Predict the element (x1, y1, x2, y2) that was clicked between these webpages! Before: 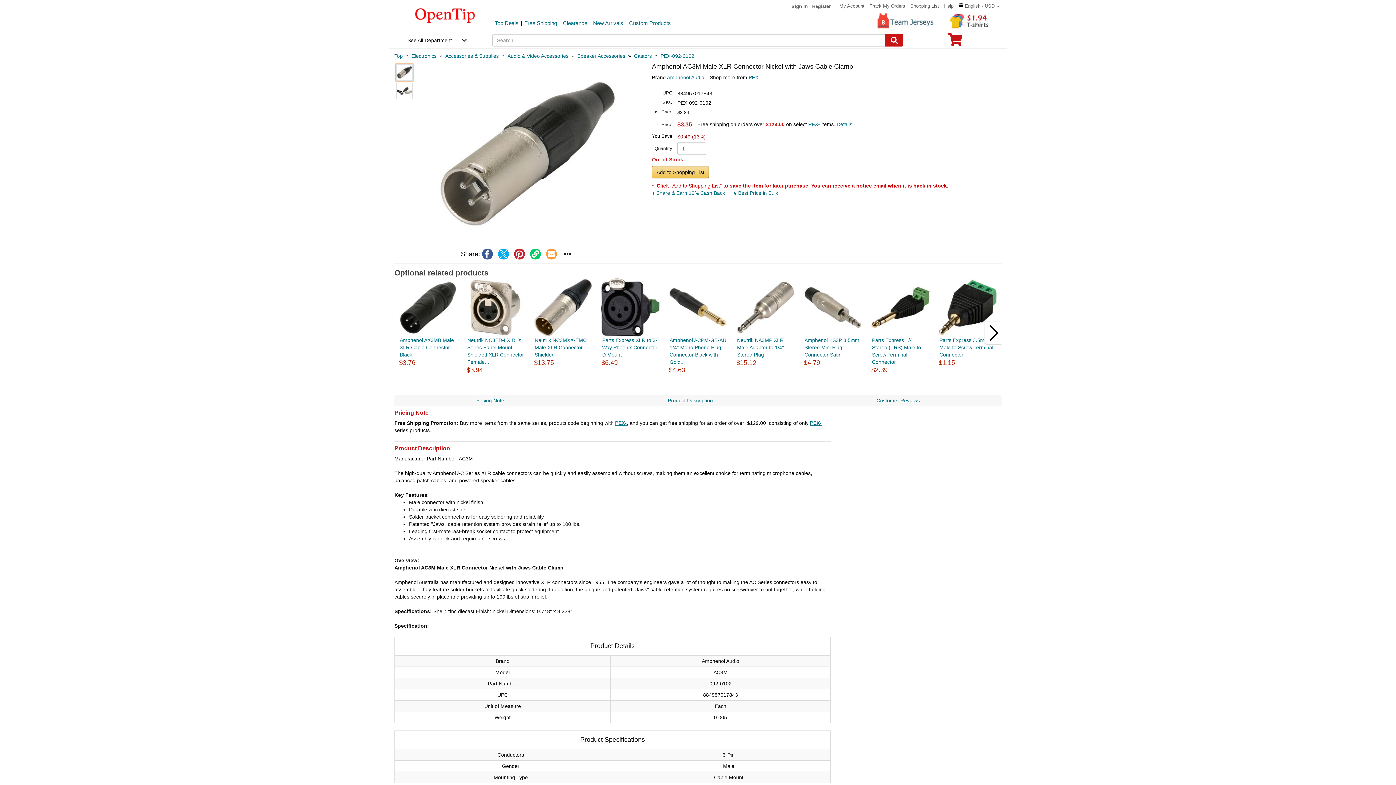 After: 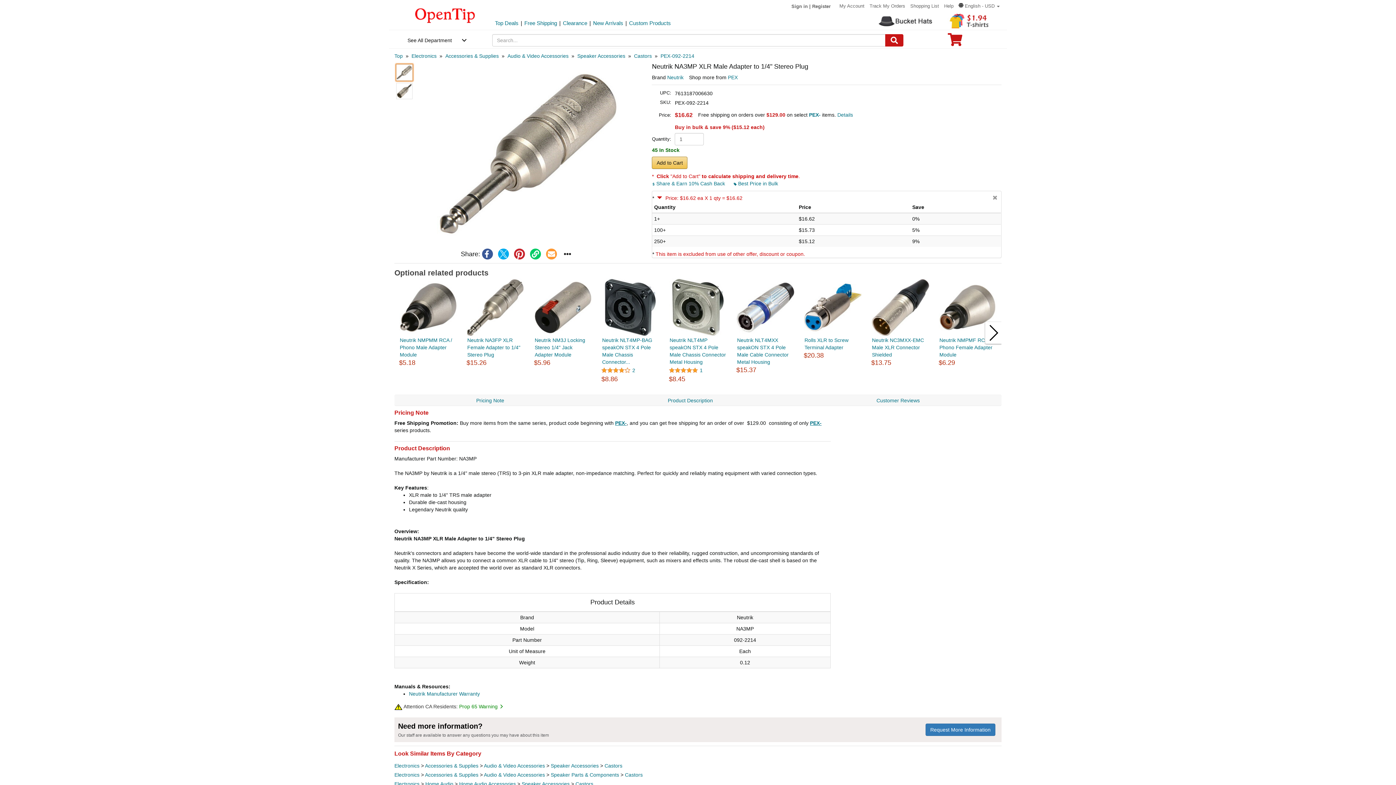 Action: bbox: (737, 337, 784, 357) label: Neutrik NA3MP XLR Male Adapter to 1/4" Stereo Plug